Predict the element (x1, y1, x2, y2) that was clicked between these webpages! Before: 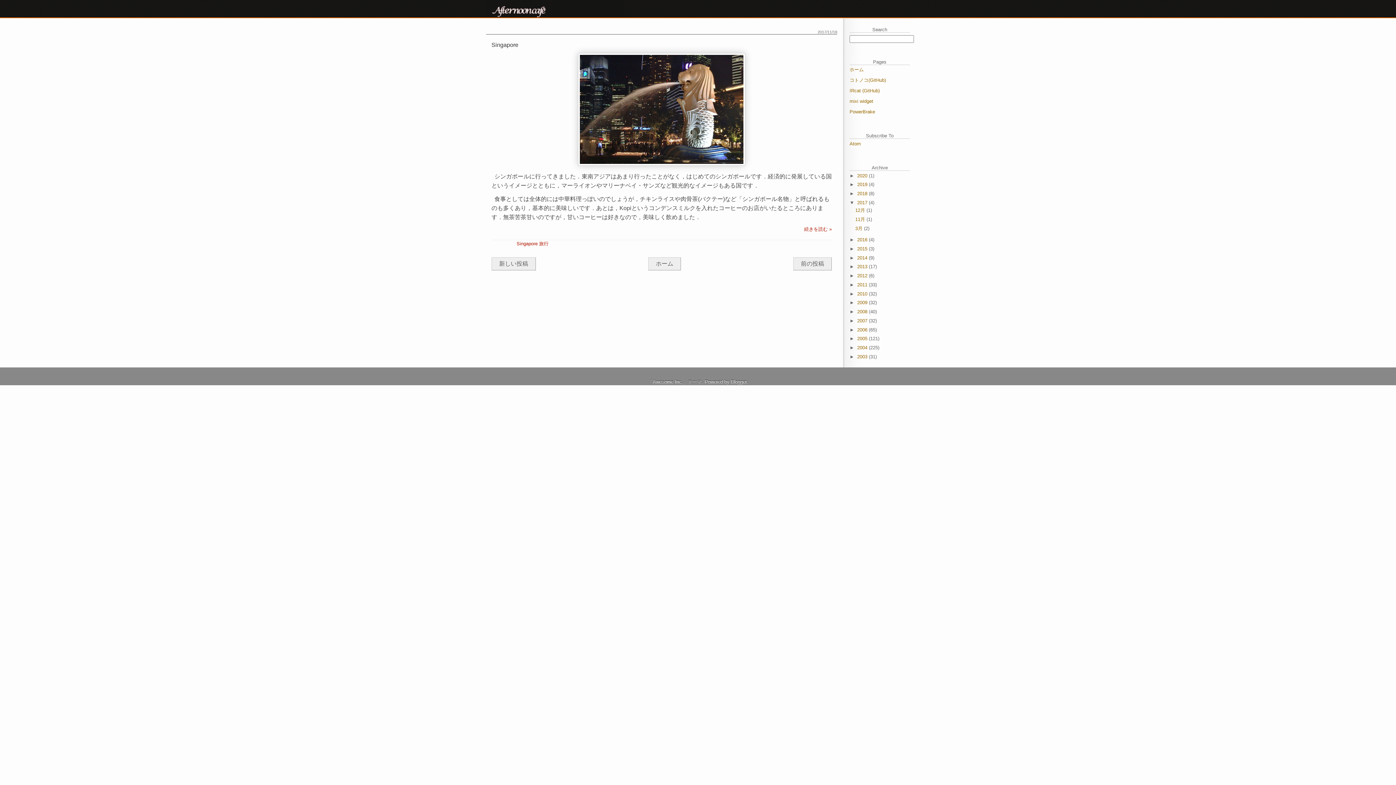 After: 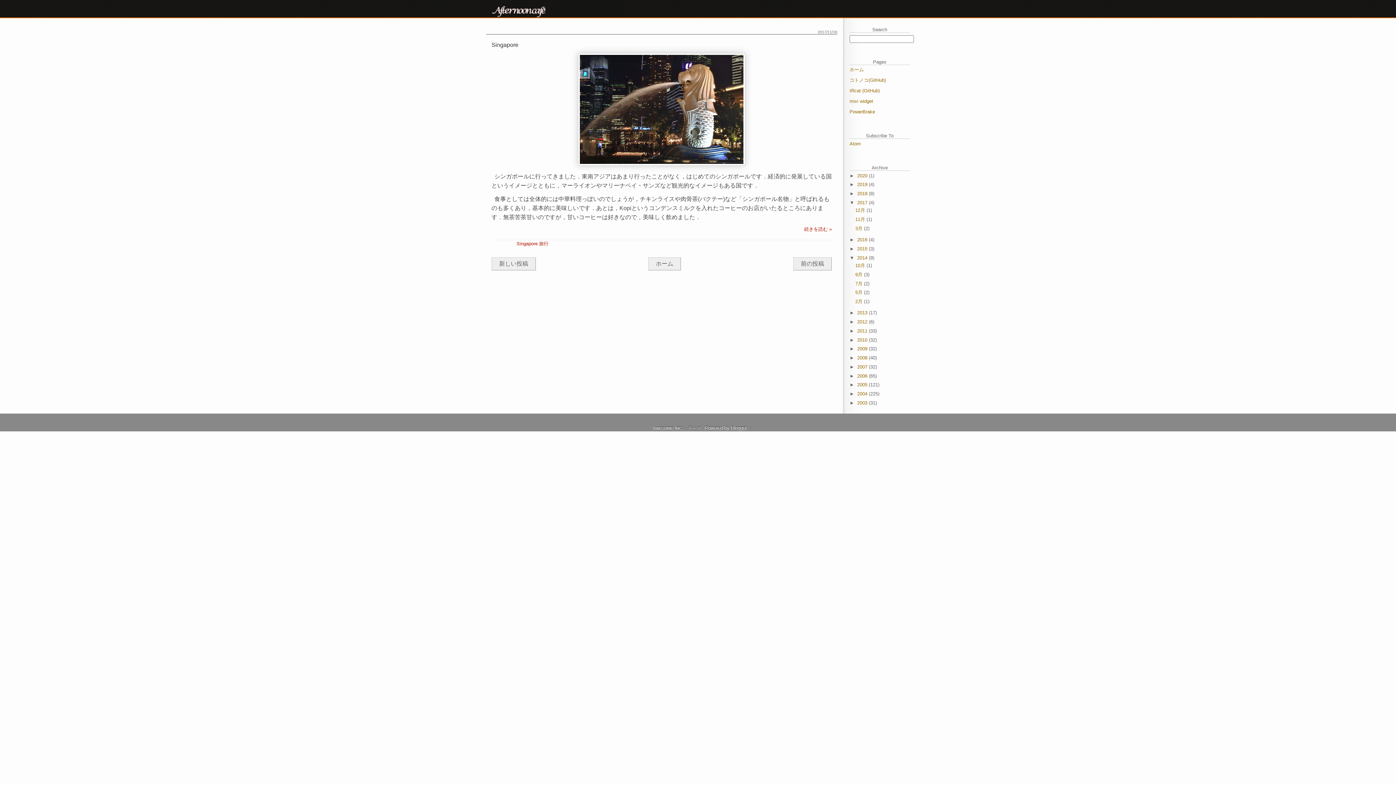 Action: label: ►   bbox: (849, 255, 857, 260)